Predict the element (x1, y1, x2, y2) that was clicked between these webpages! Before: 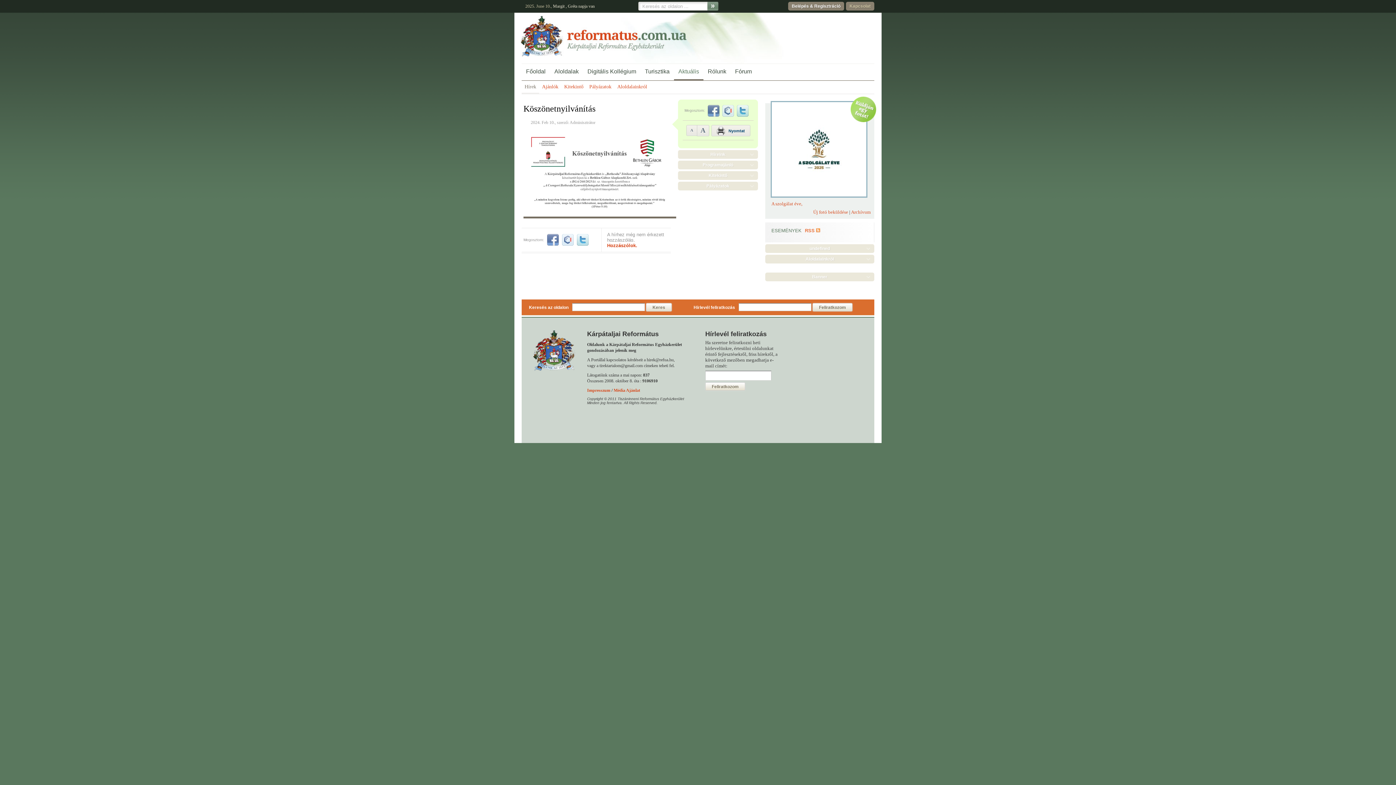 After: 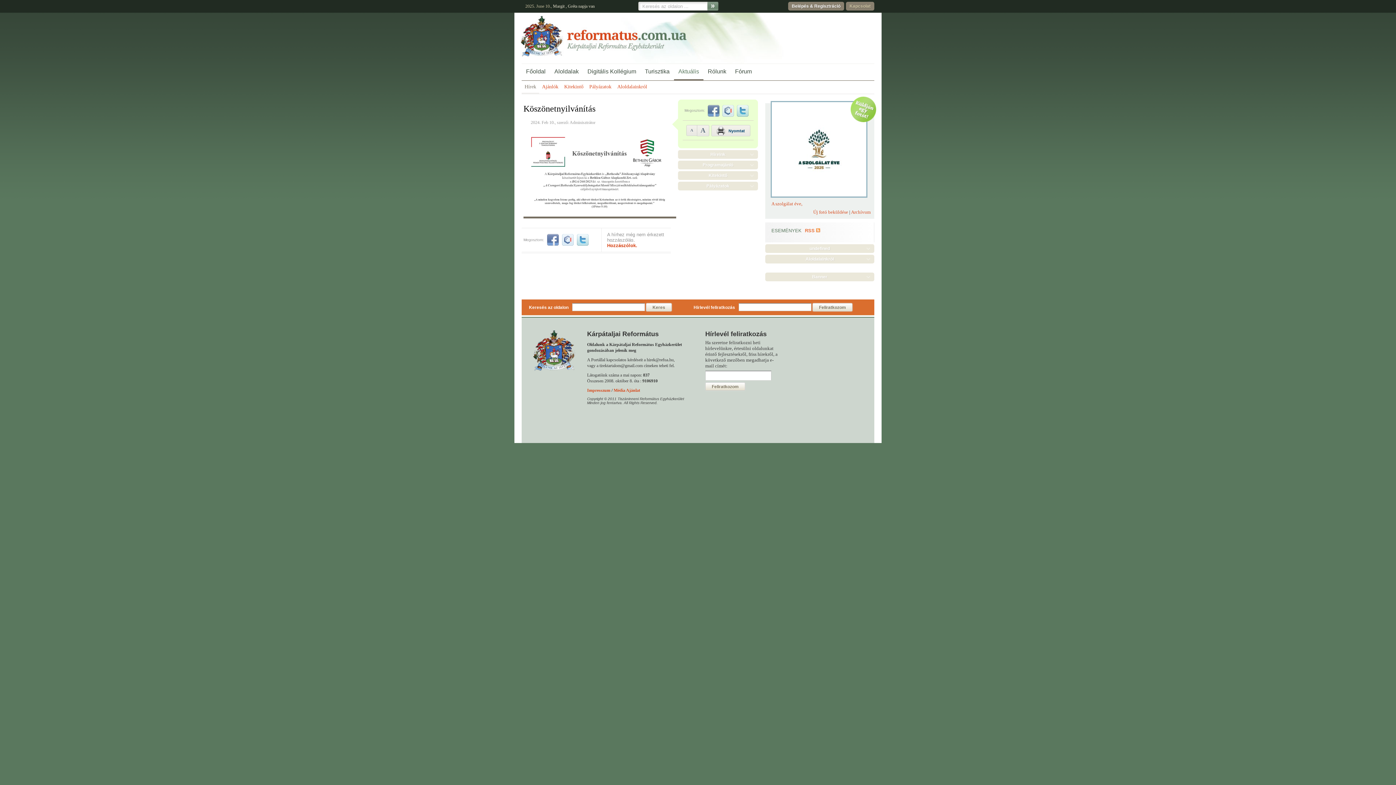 Action: bbox: (577, 234, 588, 245) label: twitter